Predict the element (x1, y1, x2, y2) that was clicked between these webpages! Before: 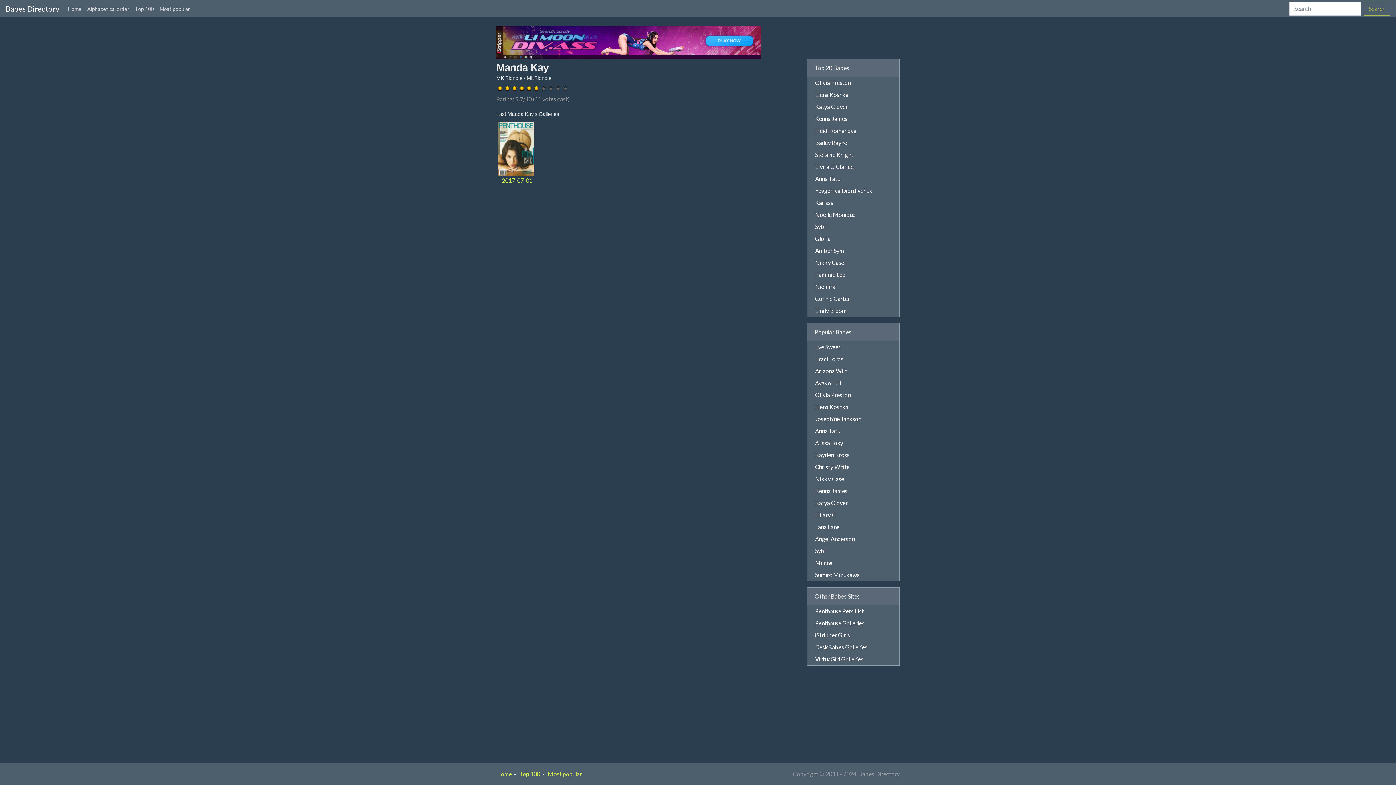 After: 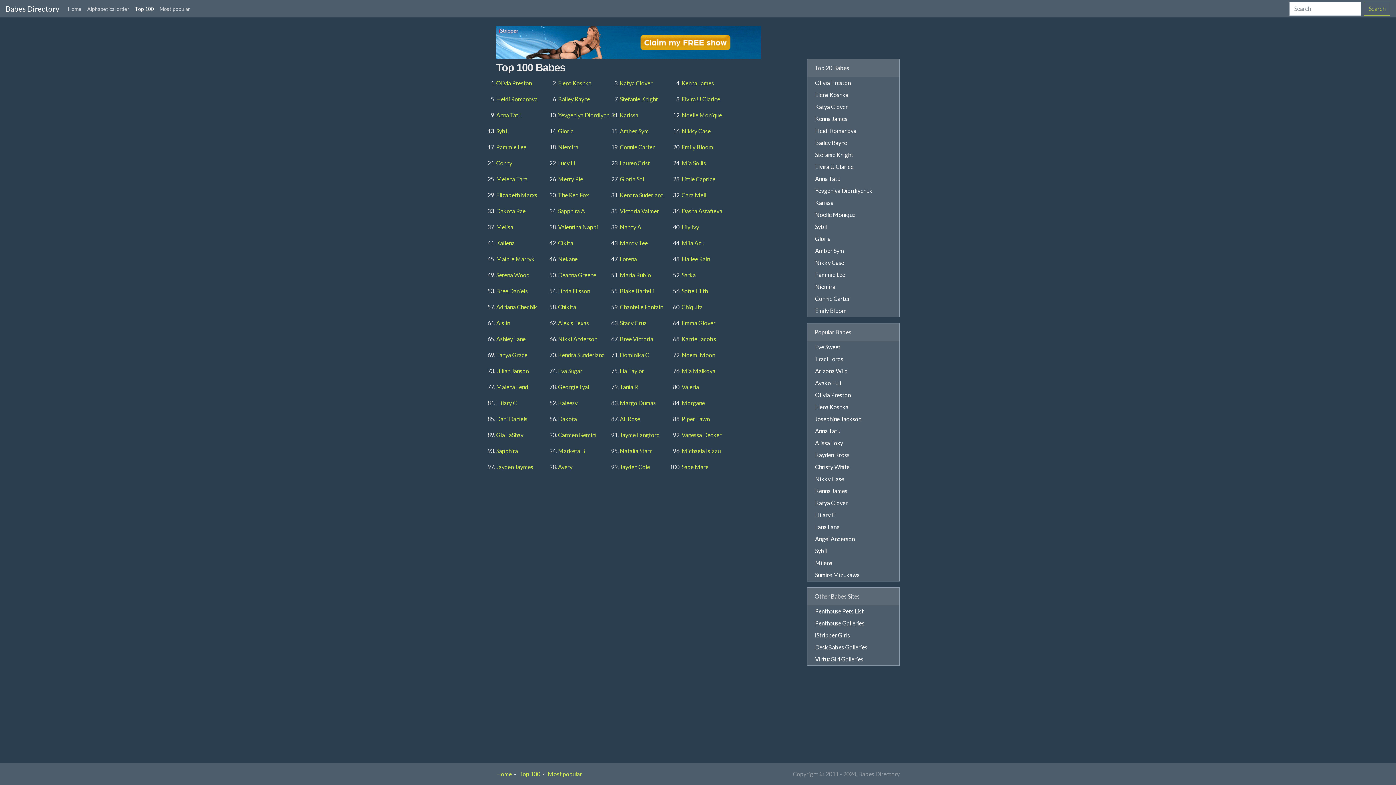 Action: bbox: (519, 770, 540, 777) label: Top 100